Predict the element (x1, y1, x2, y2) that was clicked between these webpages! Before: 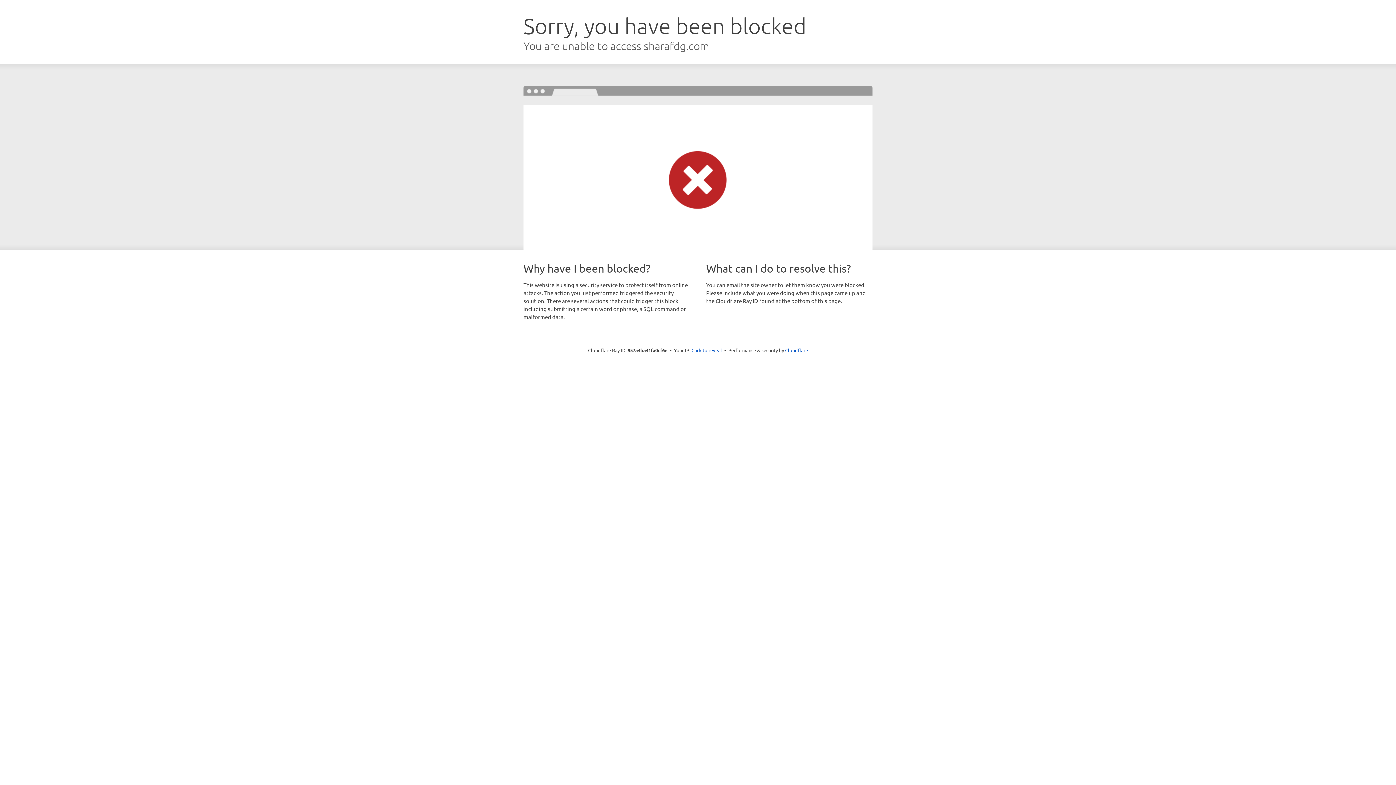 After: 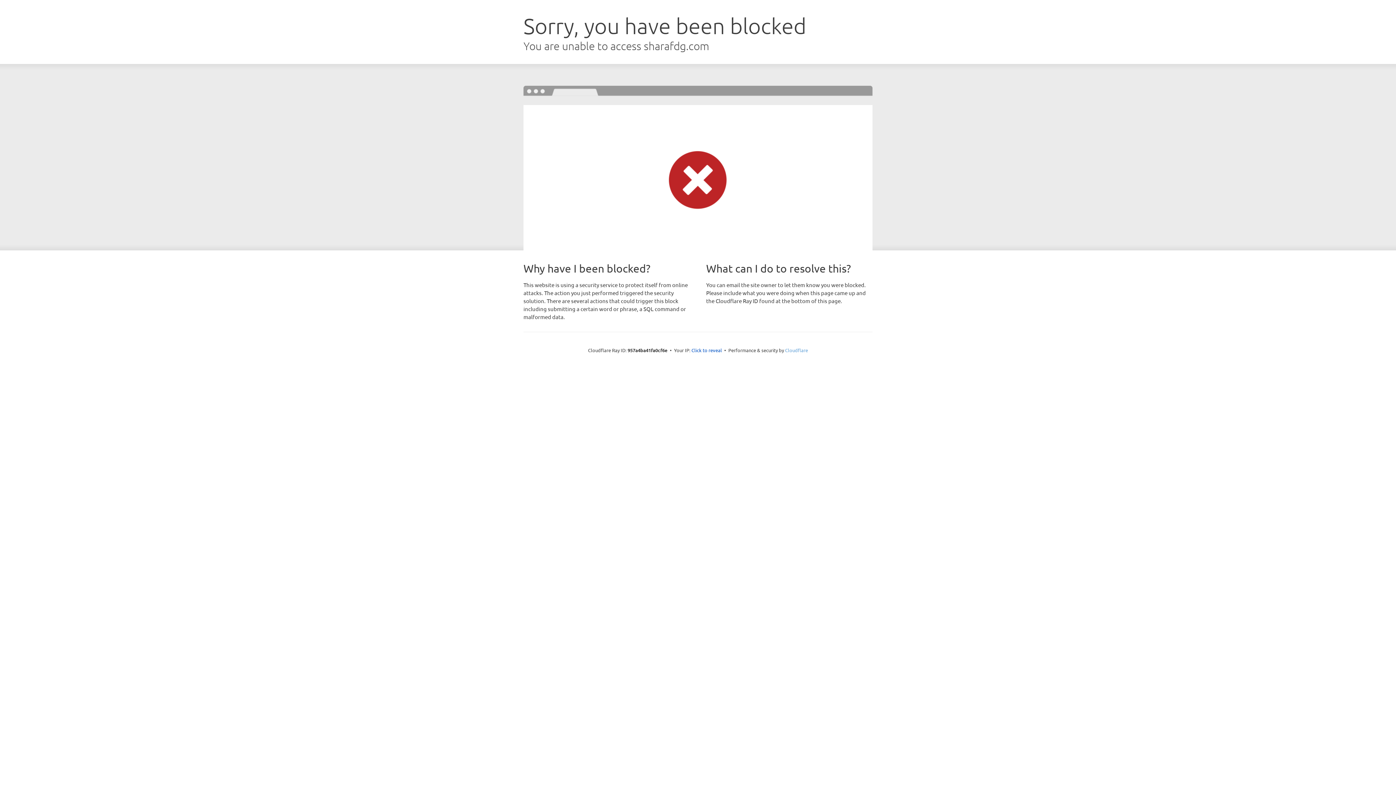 Action: label: Cloudflare bbox: (785, 347, 808, 353)